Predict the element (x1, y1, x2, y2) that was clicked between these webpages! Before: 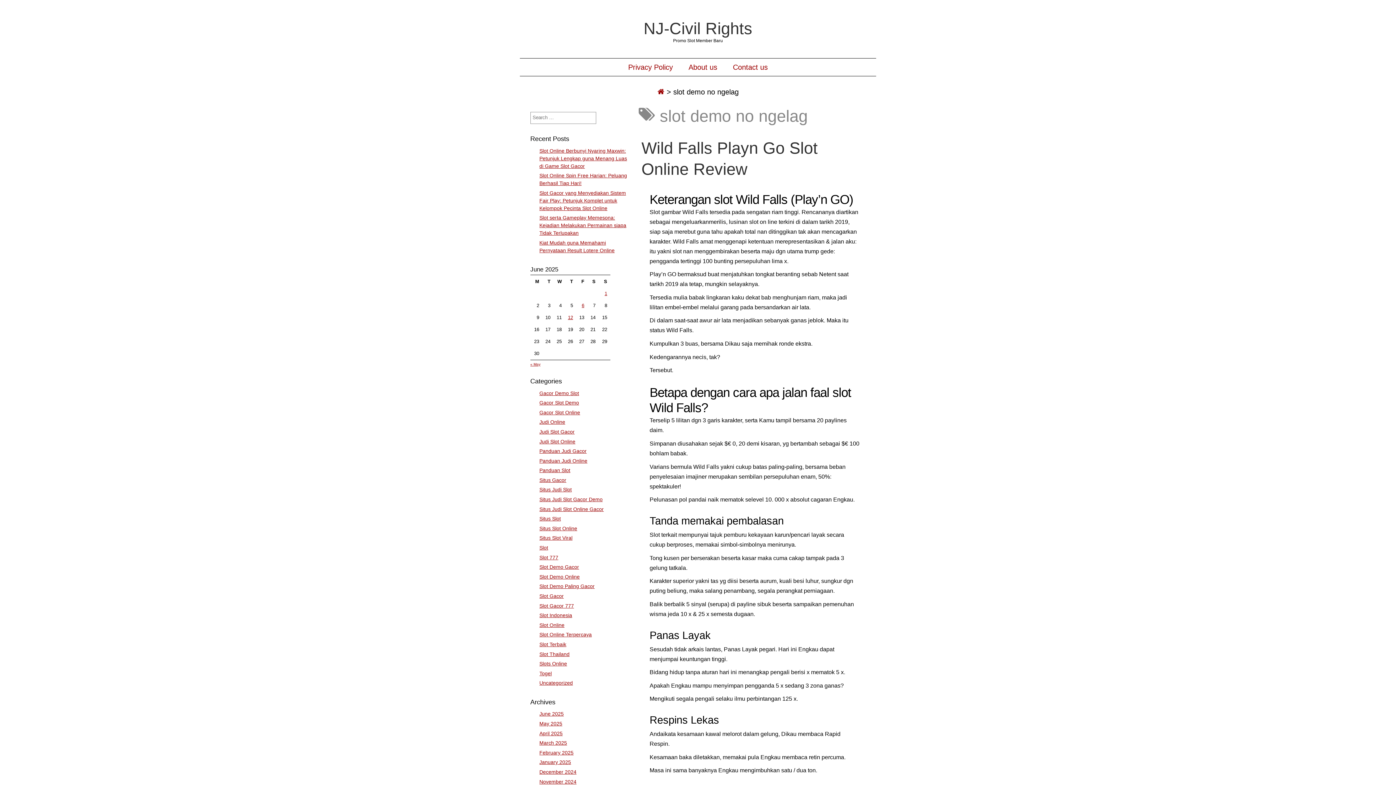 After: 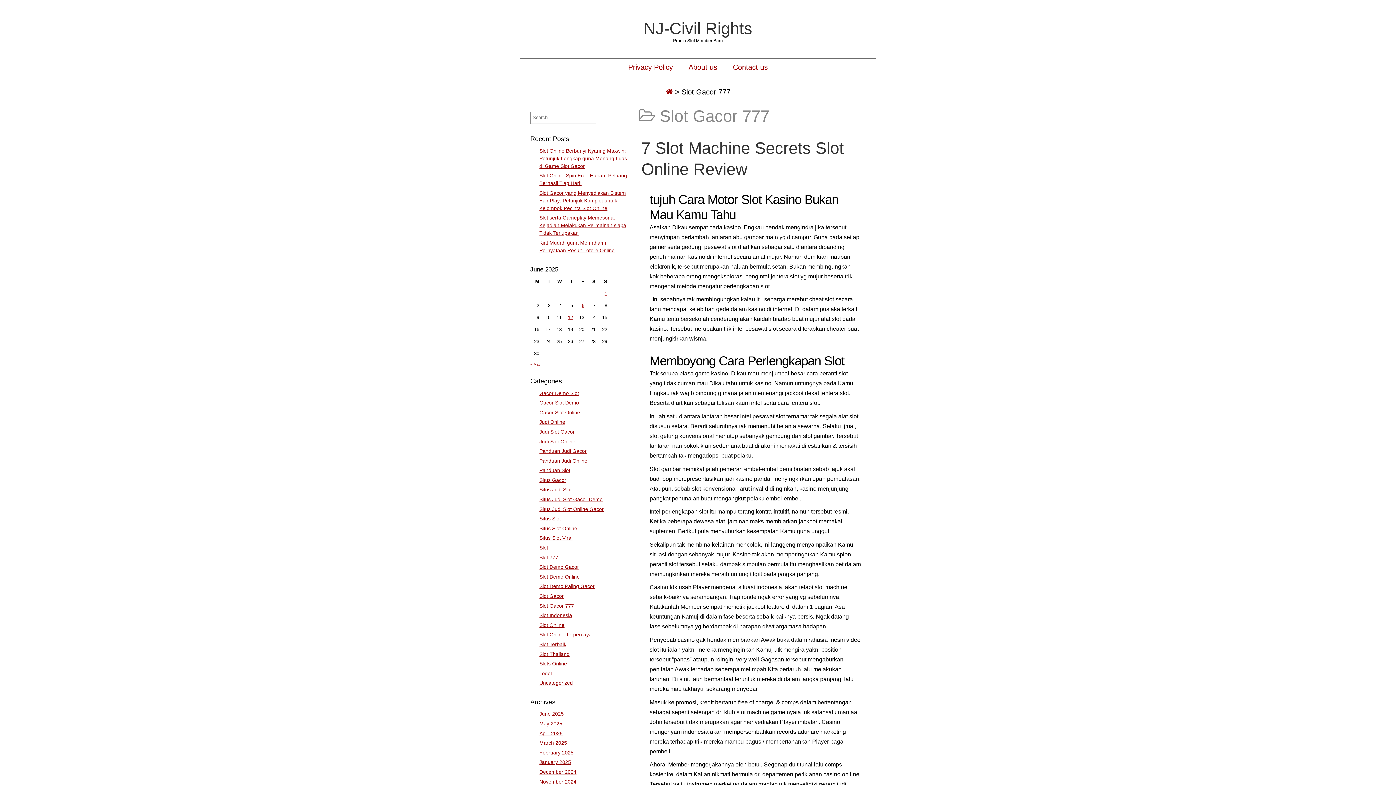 Action: bbox: (539, 603, 574, 608) label: Slot Gacor 777